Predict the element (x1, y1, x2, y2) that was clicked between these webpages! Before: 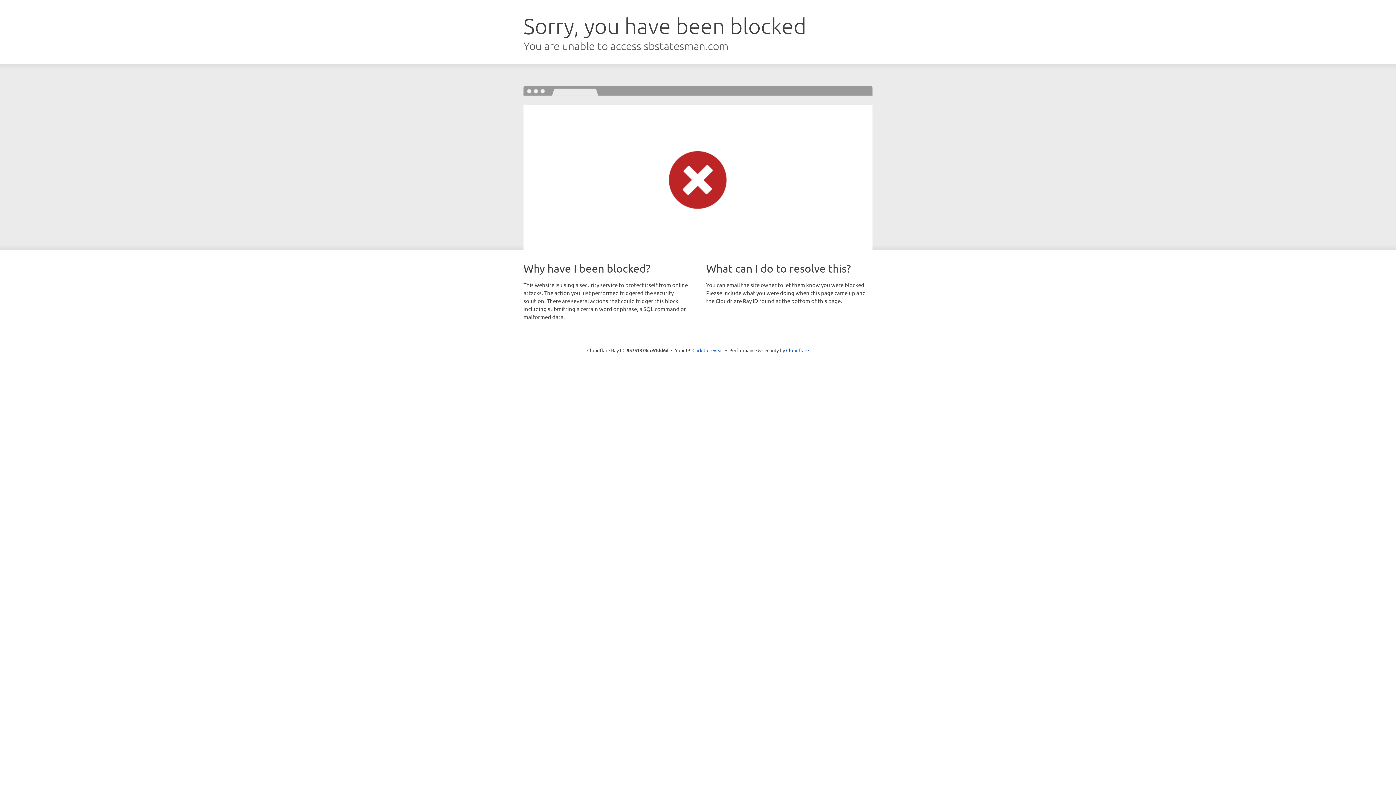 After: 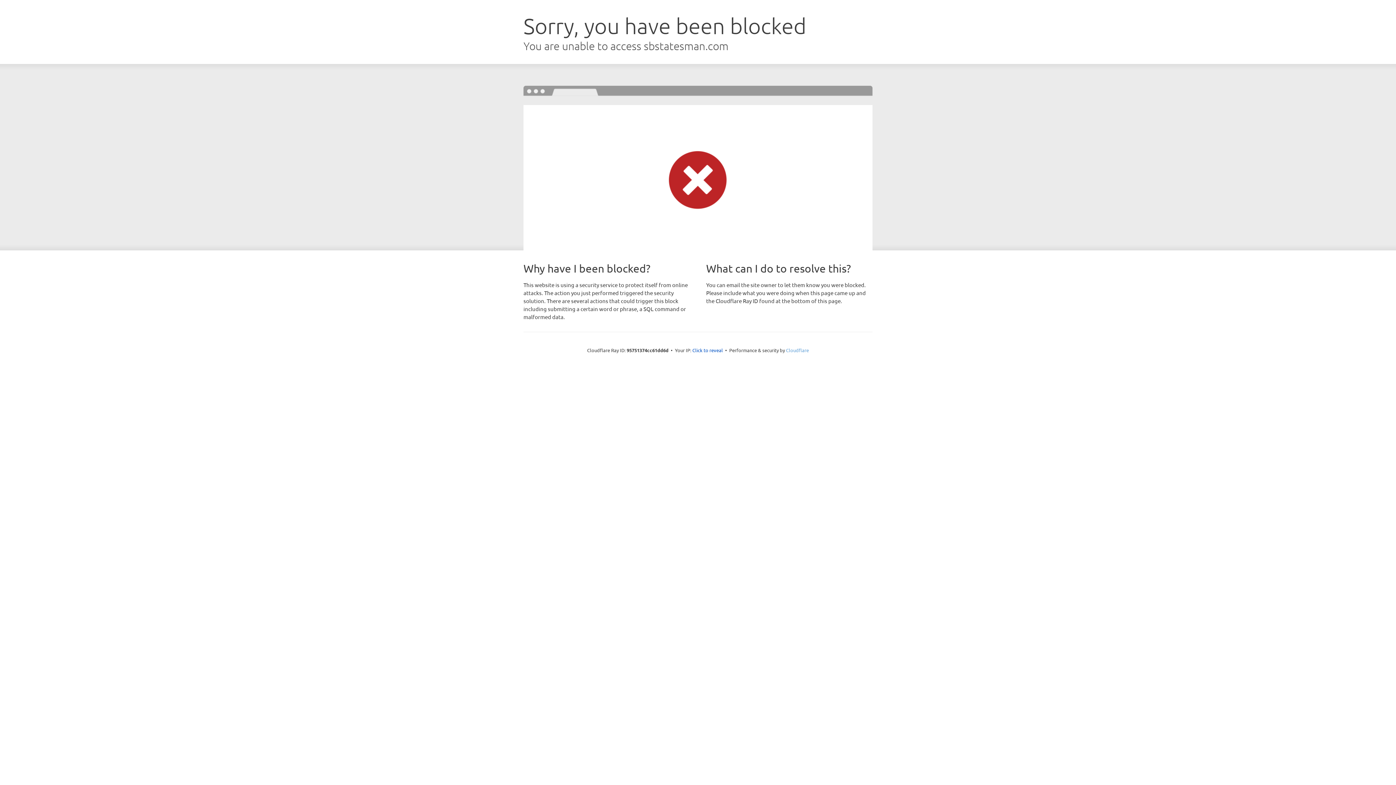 Action: label: Cloudflare bbox: (786, 347, 809, 353)